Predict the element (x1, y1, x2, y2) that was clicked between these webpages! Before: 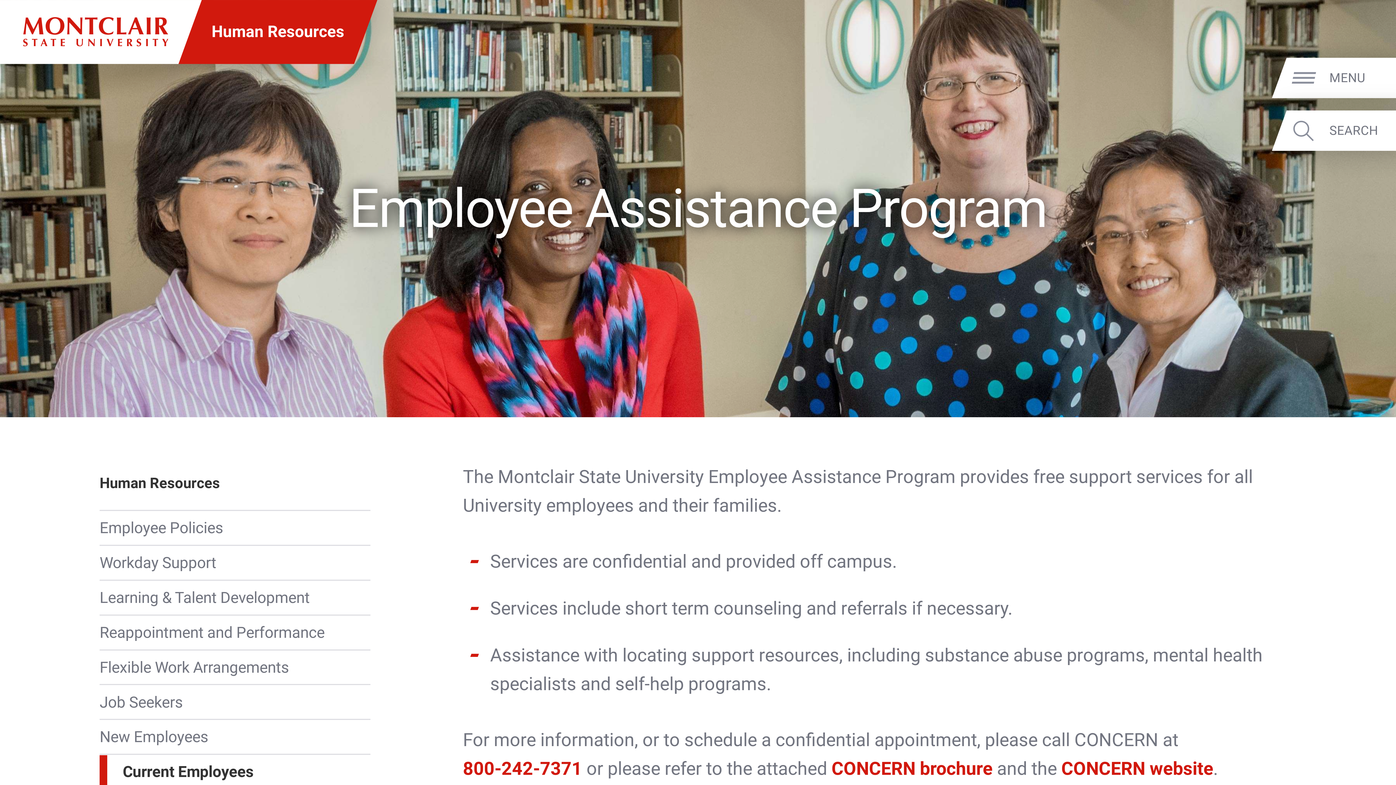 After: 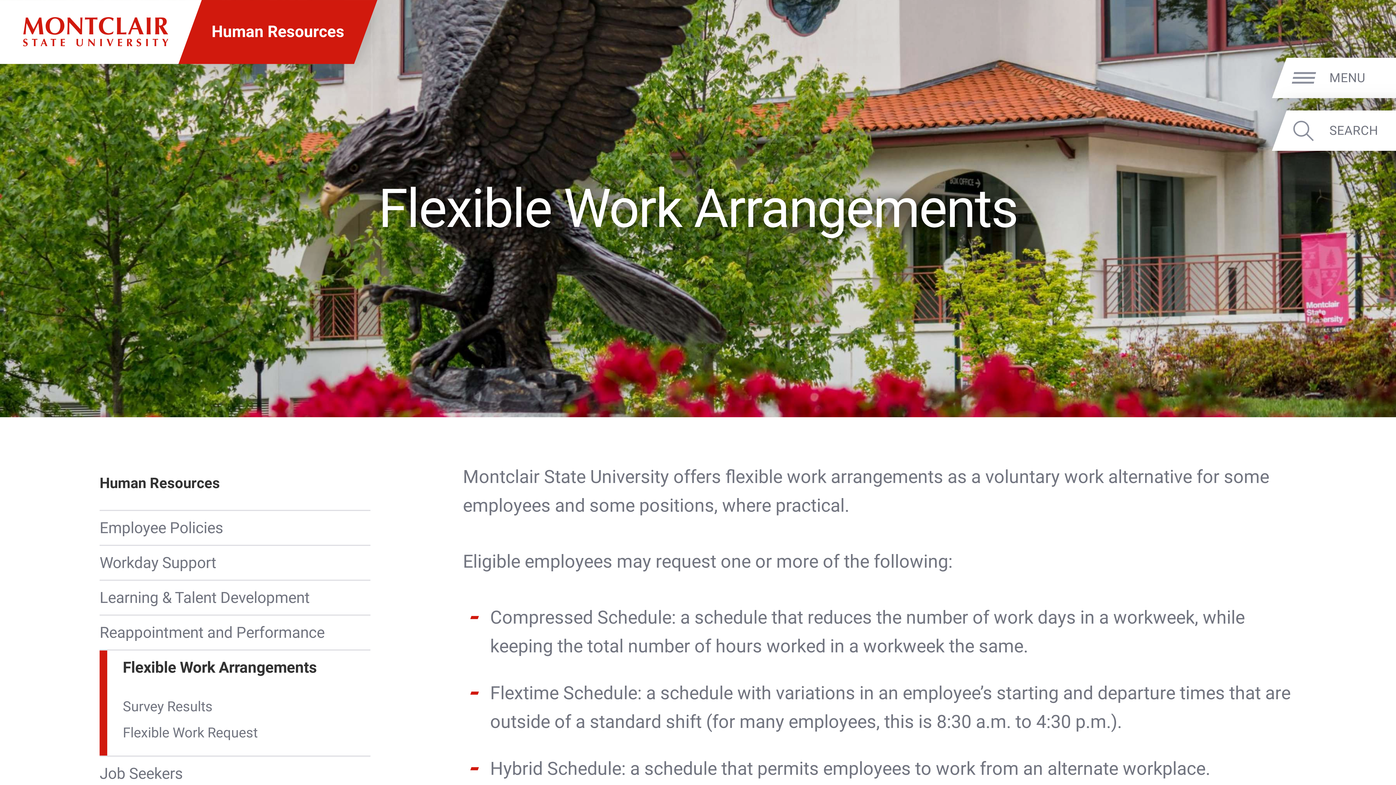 Action: bbox: (99, 650, 370, 684) label: Flexible Work Arrangements